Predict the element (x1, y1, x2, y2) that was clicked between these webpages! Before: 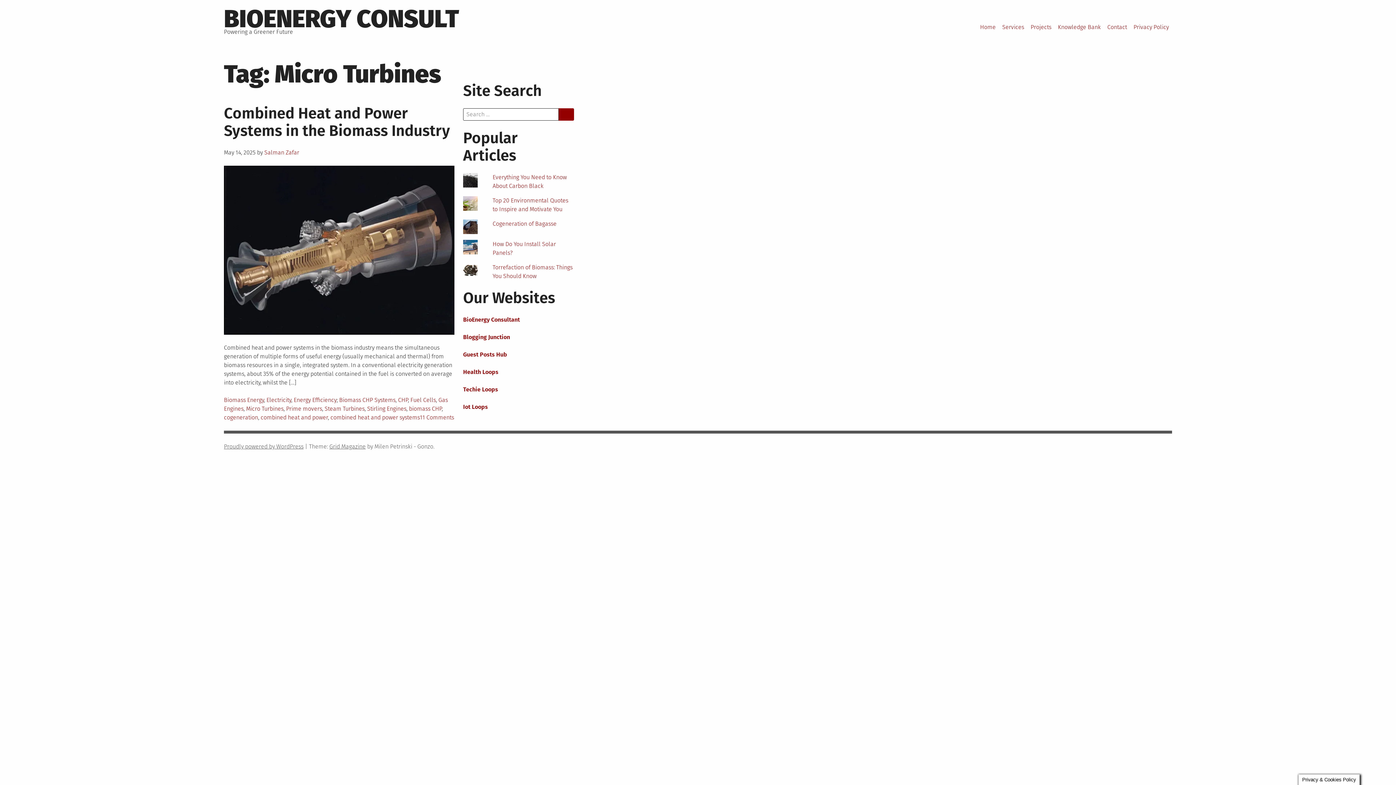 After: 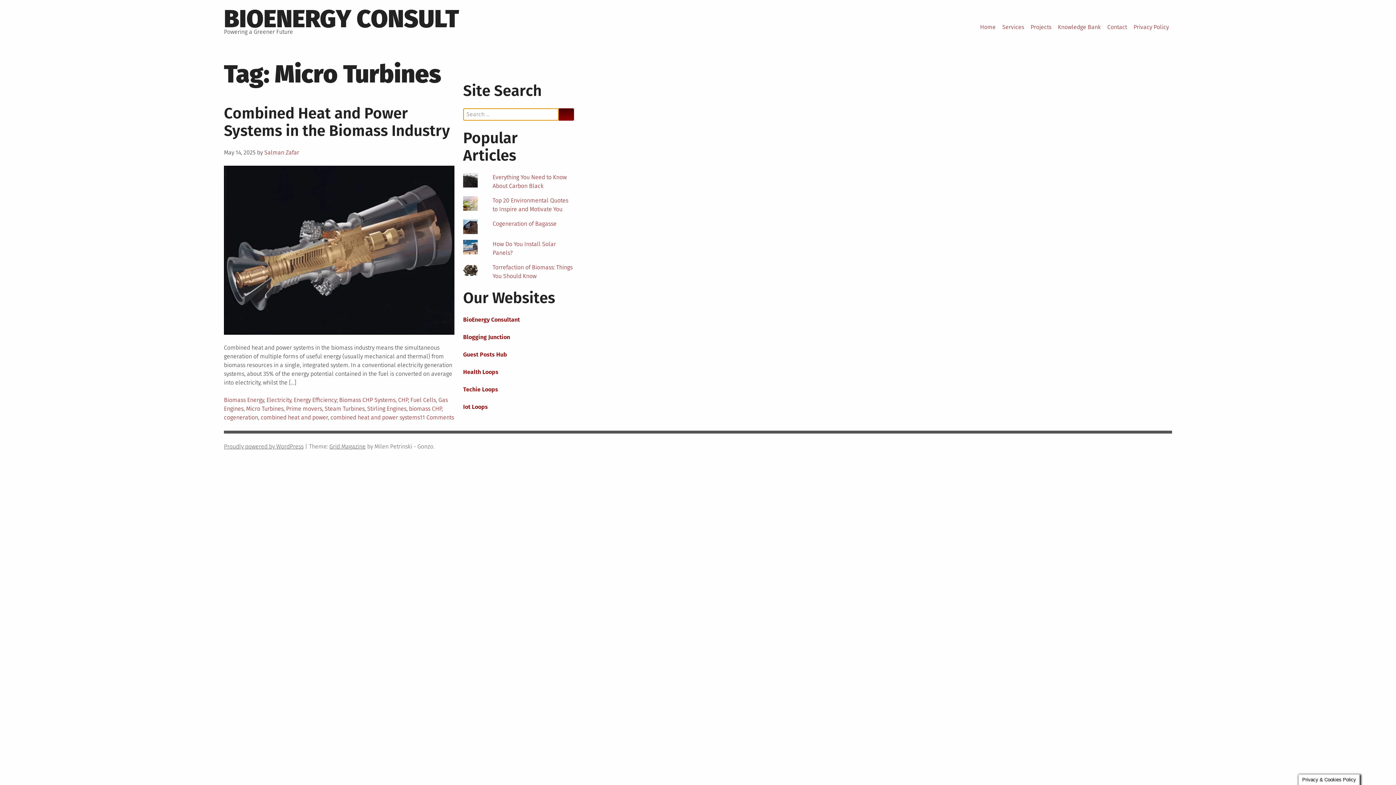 Action: bbox: (558, 108, 574, 120)